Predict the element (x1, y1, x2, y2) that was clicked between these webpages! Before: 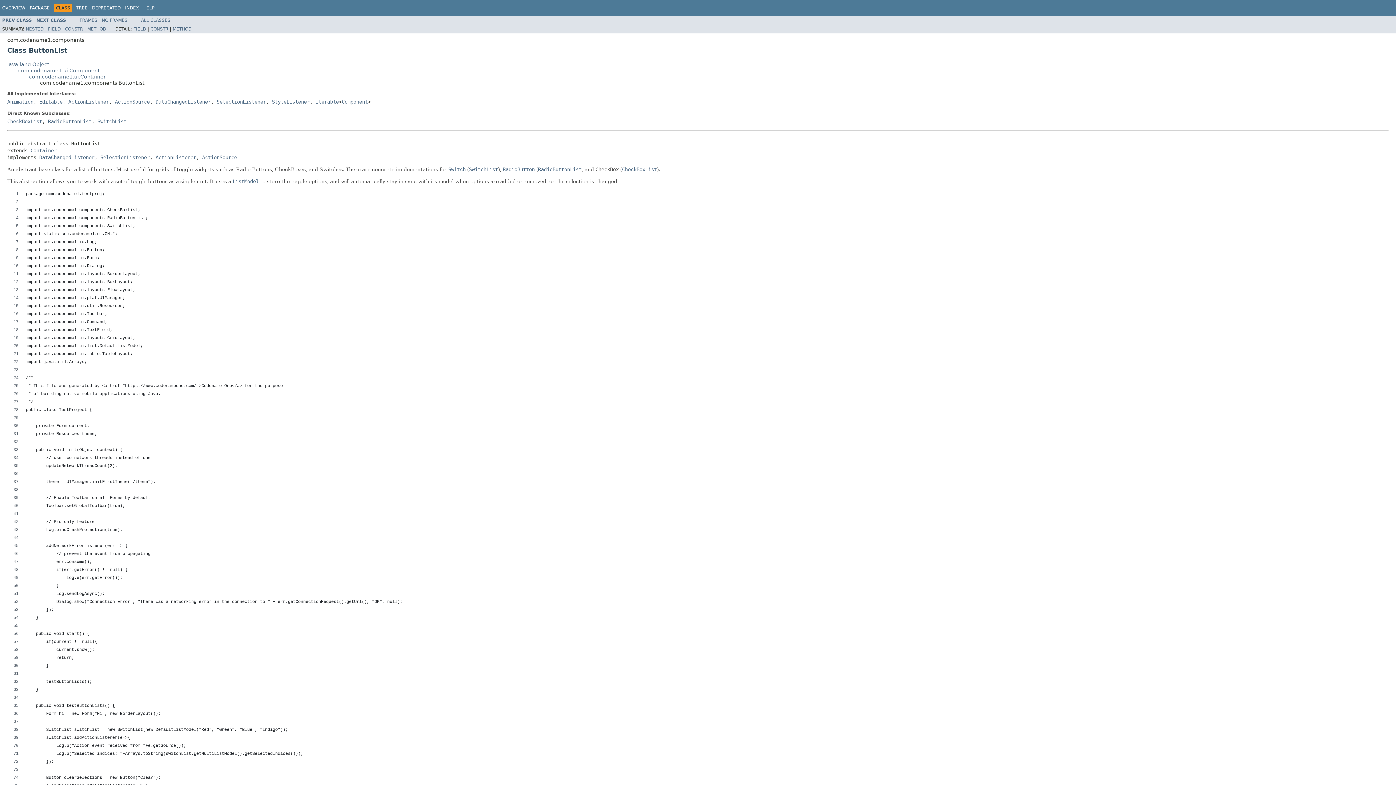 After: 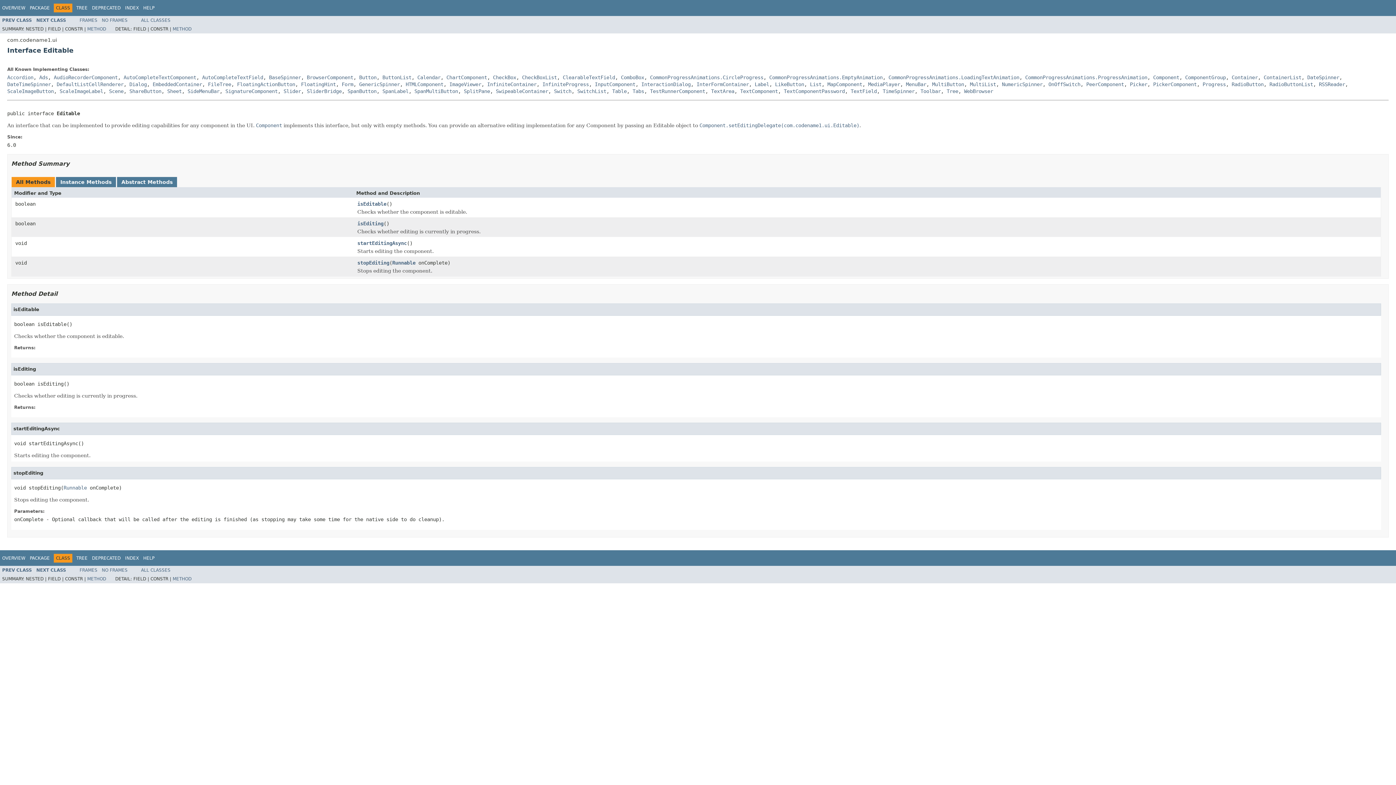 Action: label: Editable bbox: (39, 98, 62, 104)